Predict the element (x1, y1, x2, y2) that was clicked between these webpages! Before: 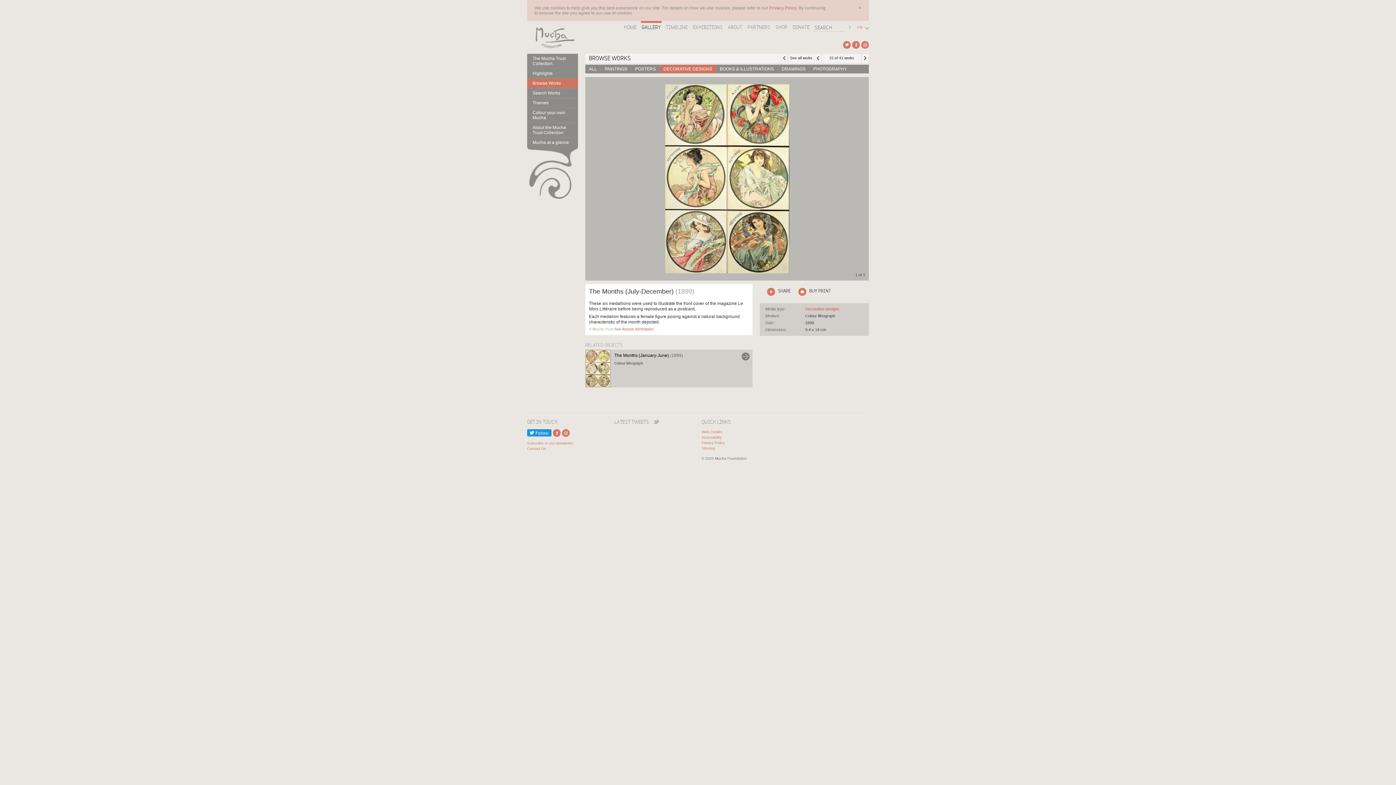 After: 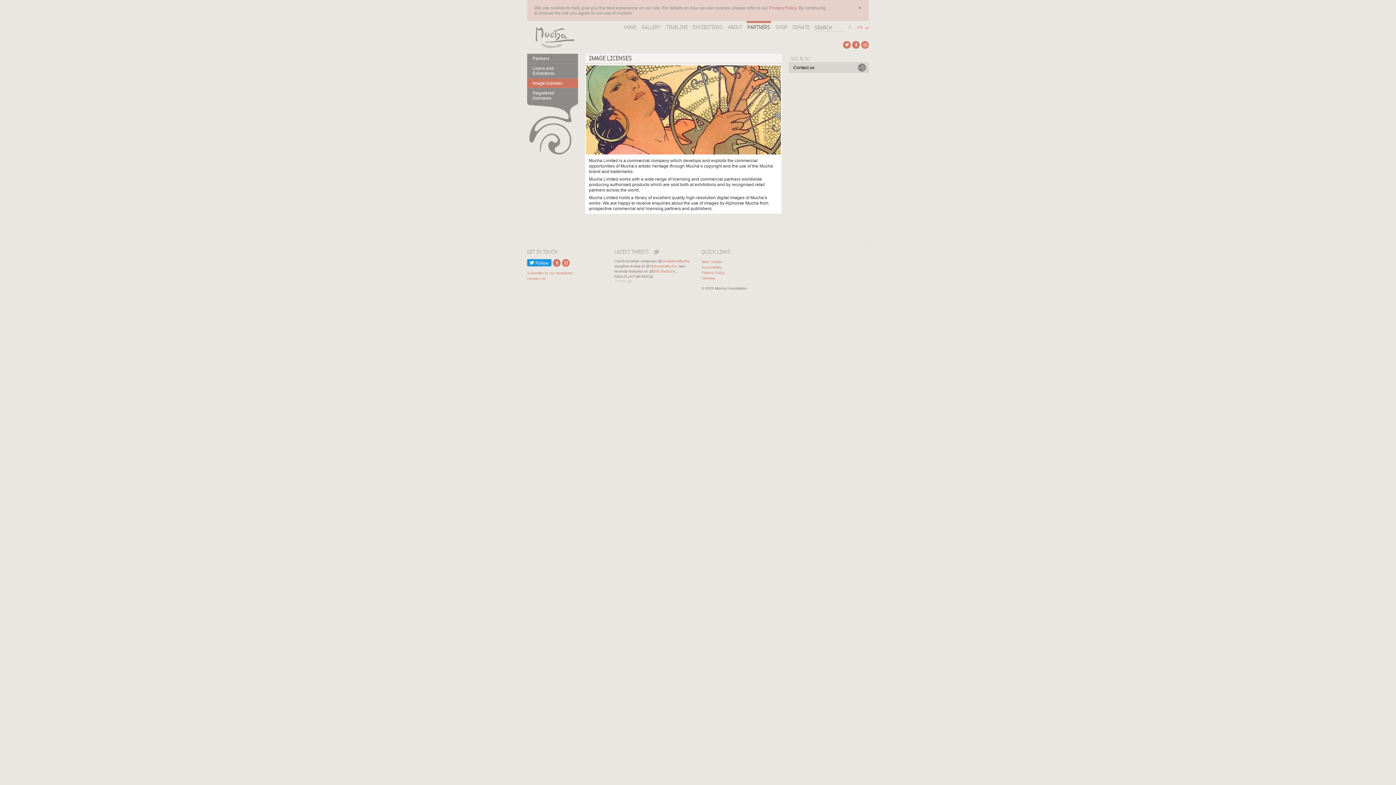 Action: bbox: (614, 327, 653, 331) label: See license information